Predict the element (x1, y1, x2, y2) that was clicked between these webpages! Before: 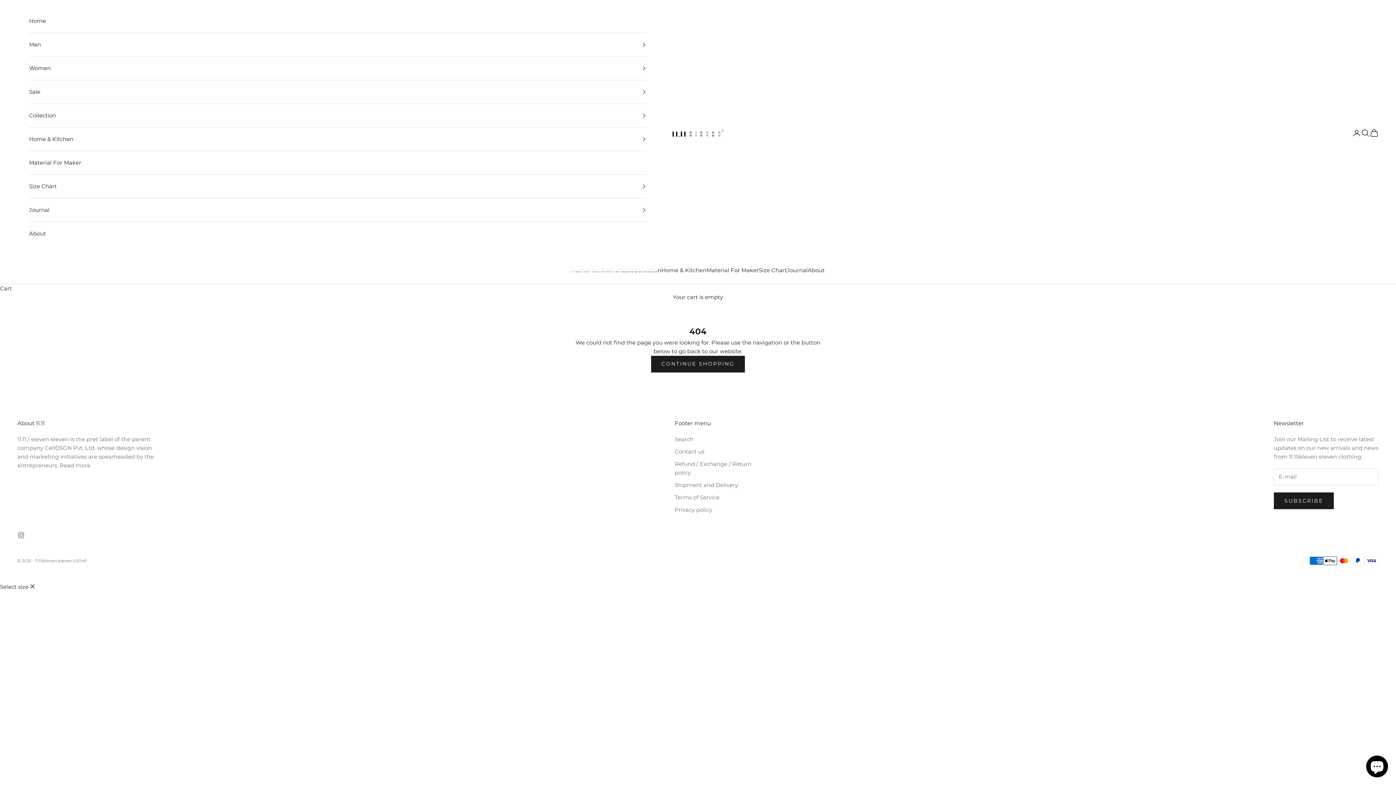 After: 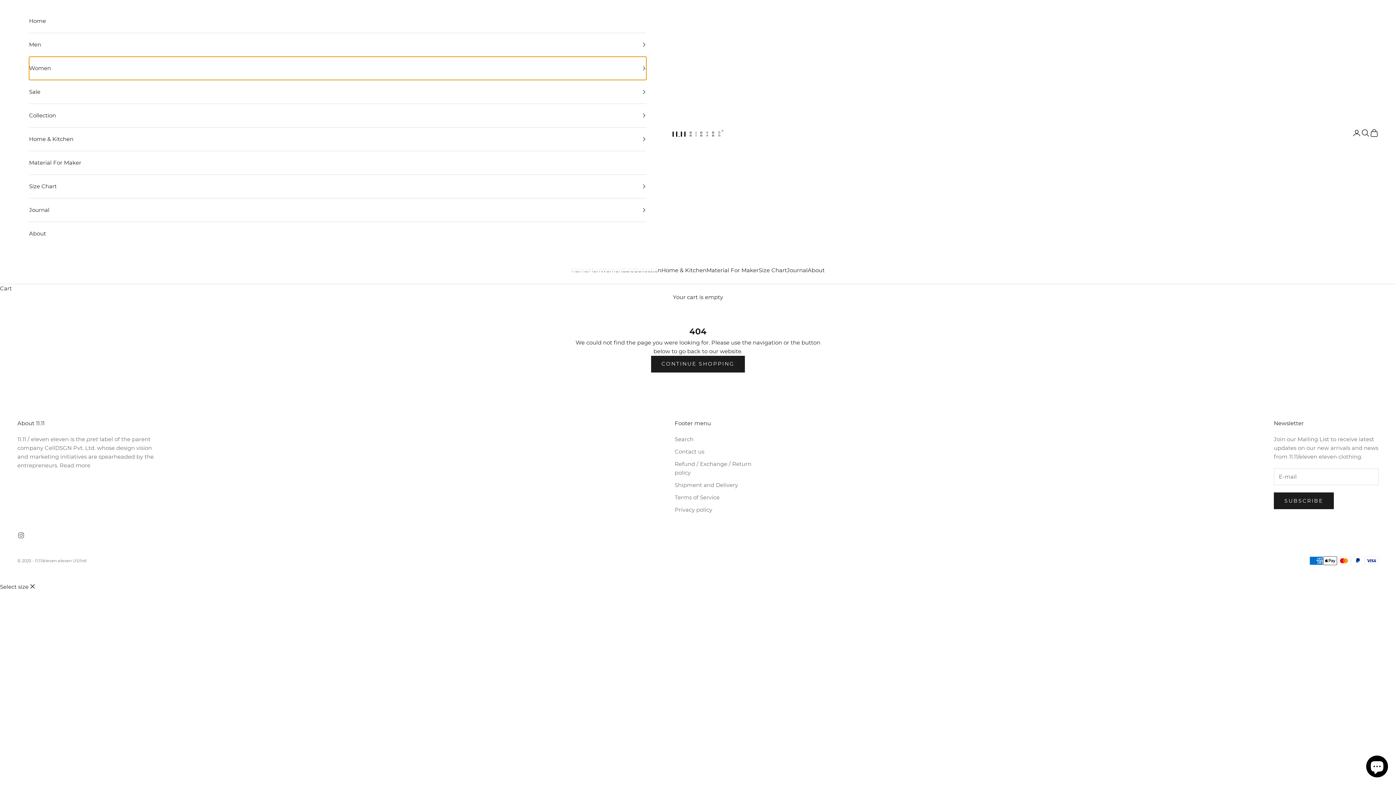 Action: label: Women bbox: (29, 56, 646, 79)